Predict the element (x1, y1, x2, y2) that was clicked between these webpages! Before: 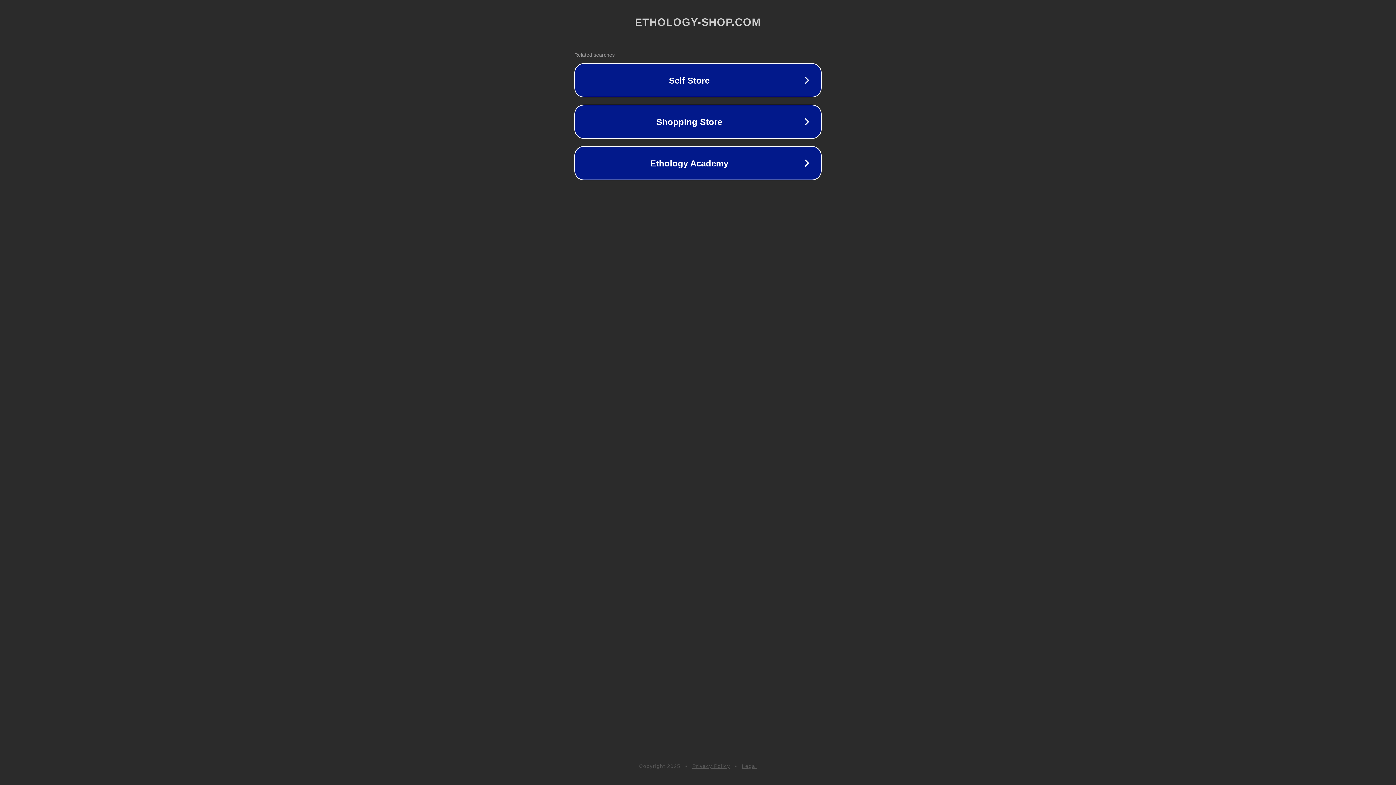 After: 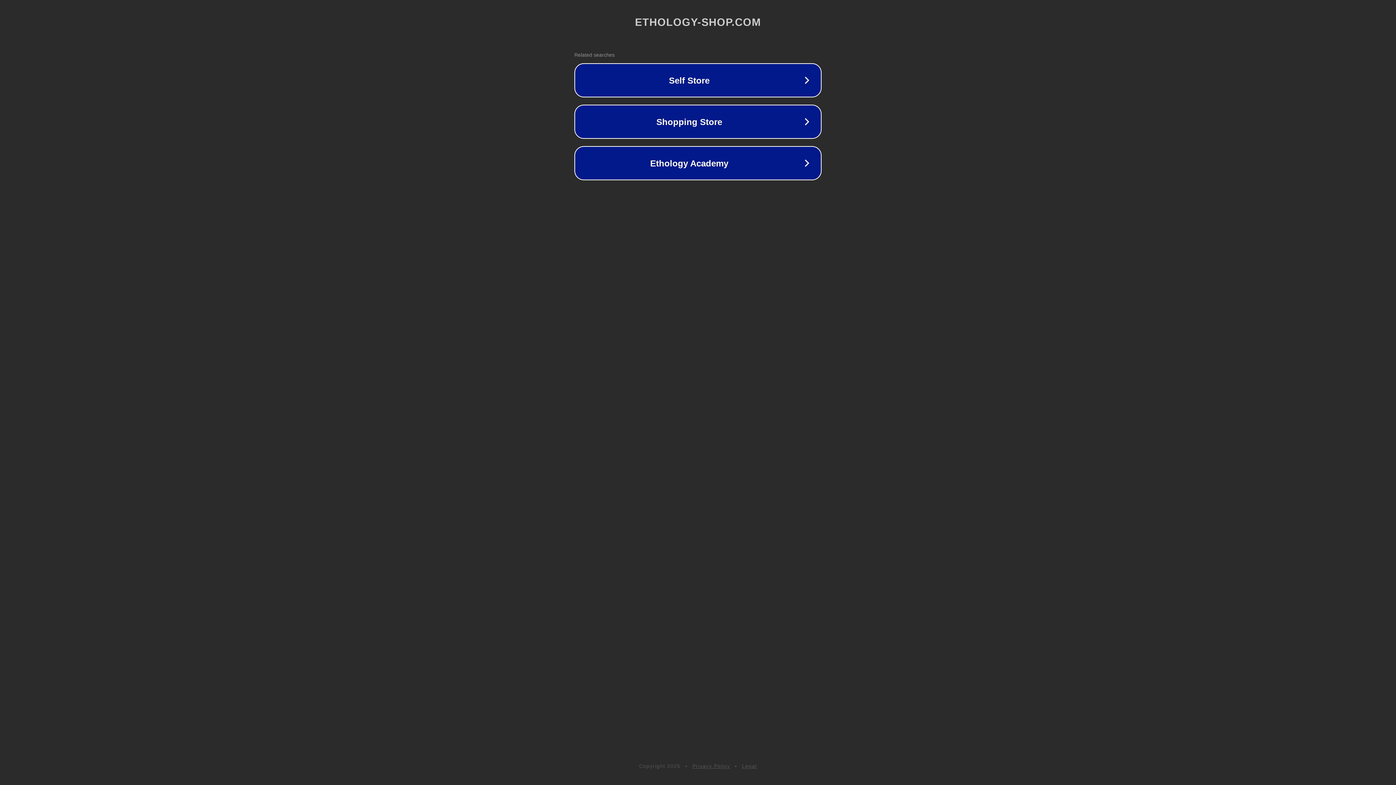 Action: label: Privacy Policy bbox: (692, 763, 730, 769)